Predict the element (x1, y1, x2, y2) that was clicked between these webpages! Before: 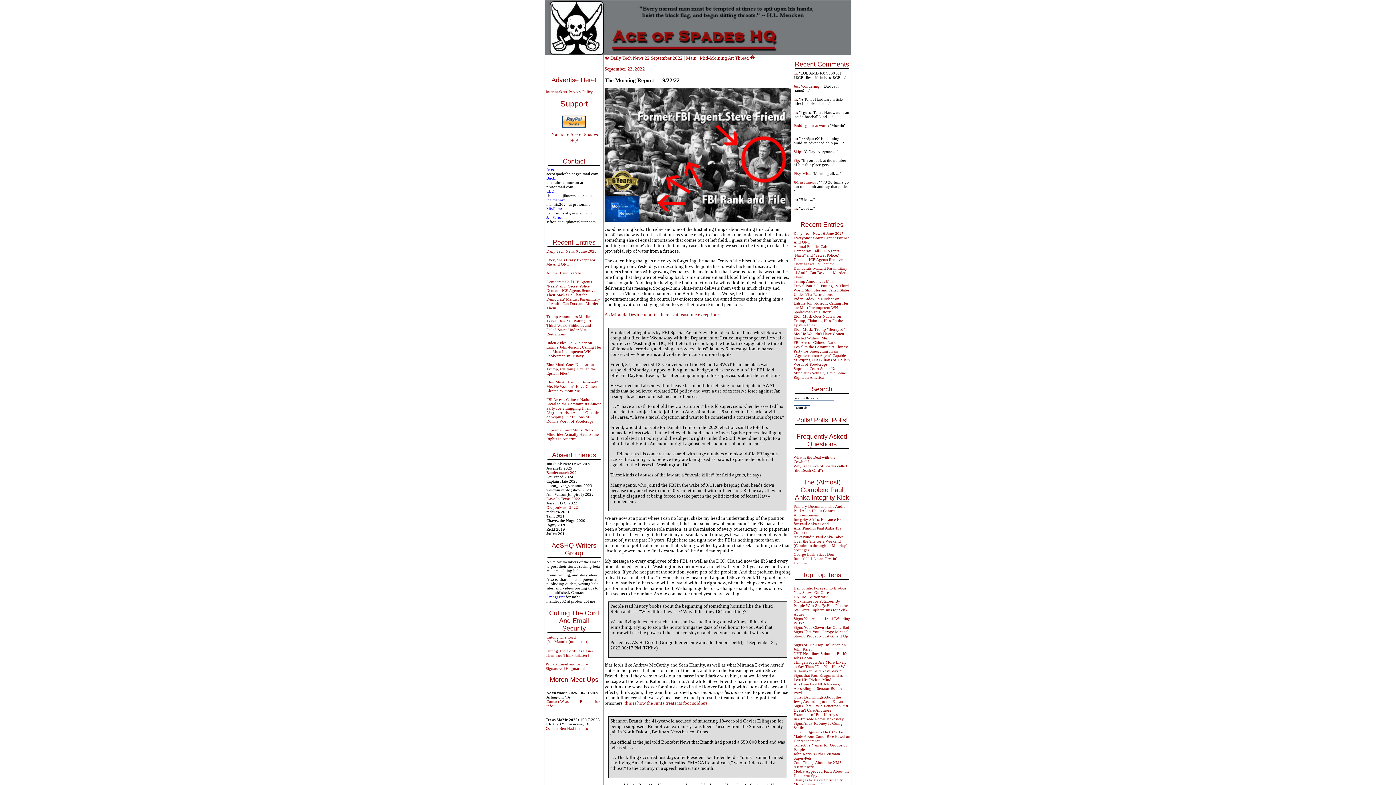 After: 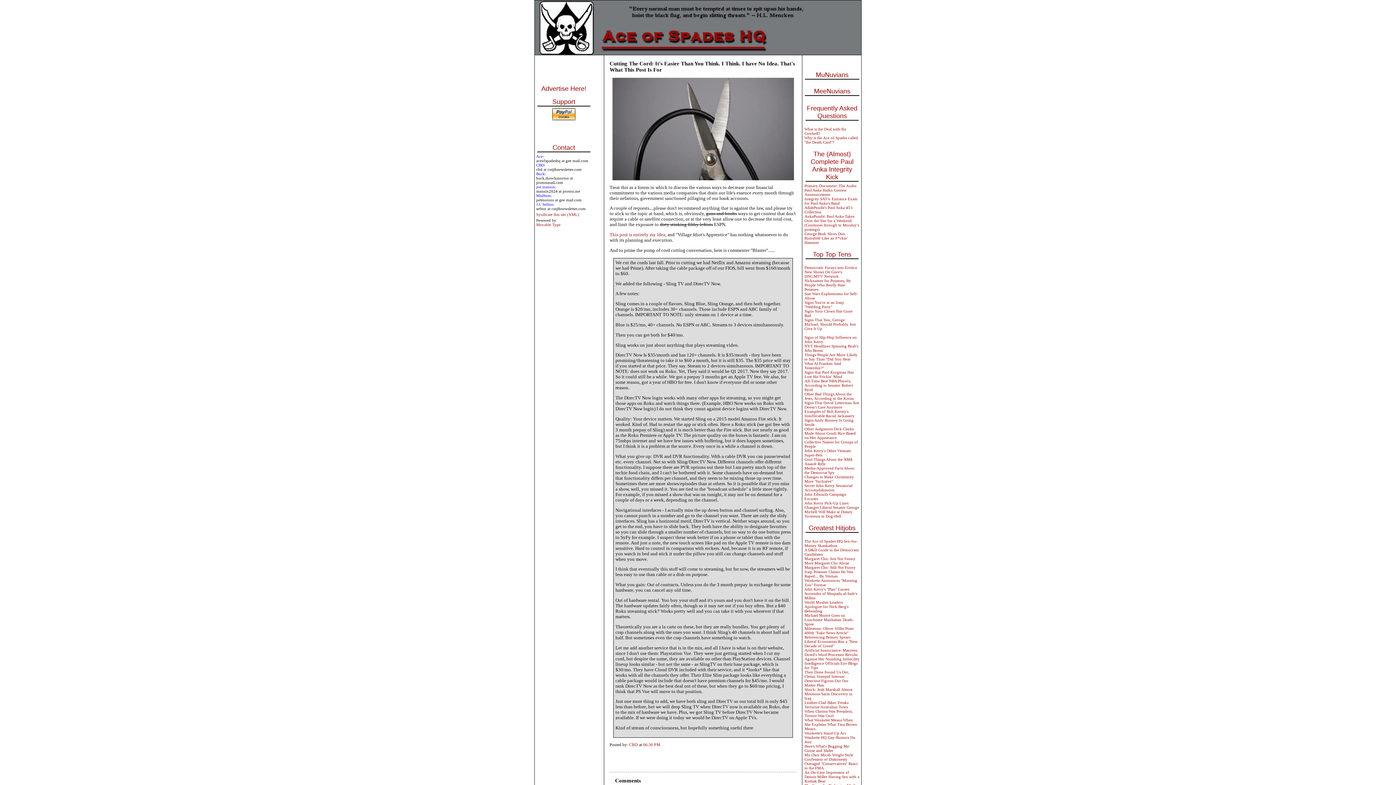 Action: label: Cutting The Cord: It's Easier Than You Think [Blaster] bbox: (545, 649, 593, 657)